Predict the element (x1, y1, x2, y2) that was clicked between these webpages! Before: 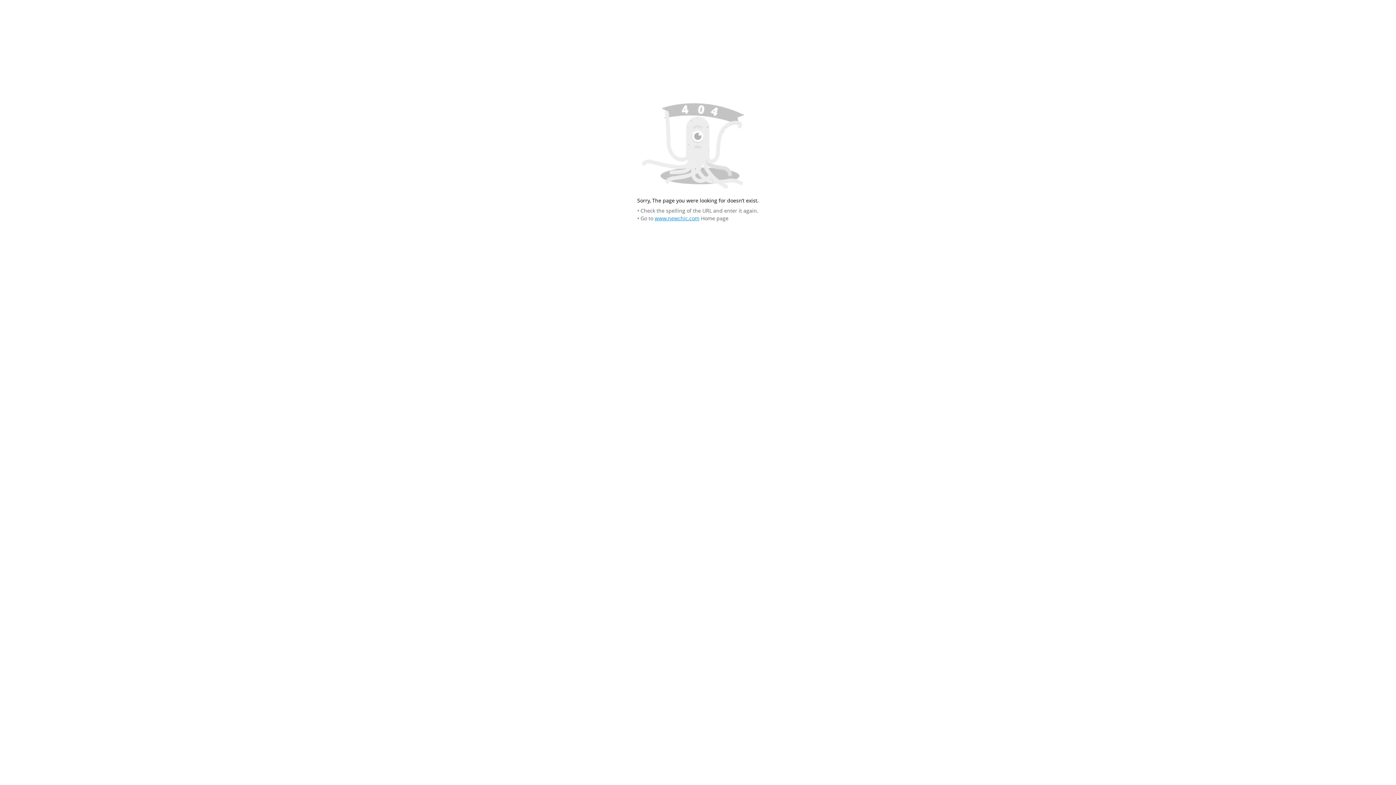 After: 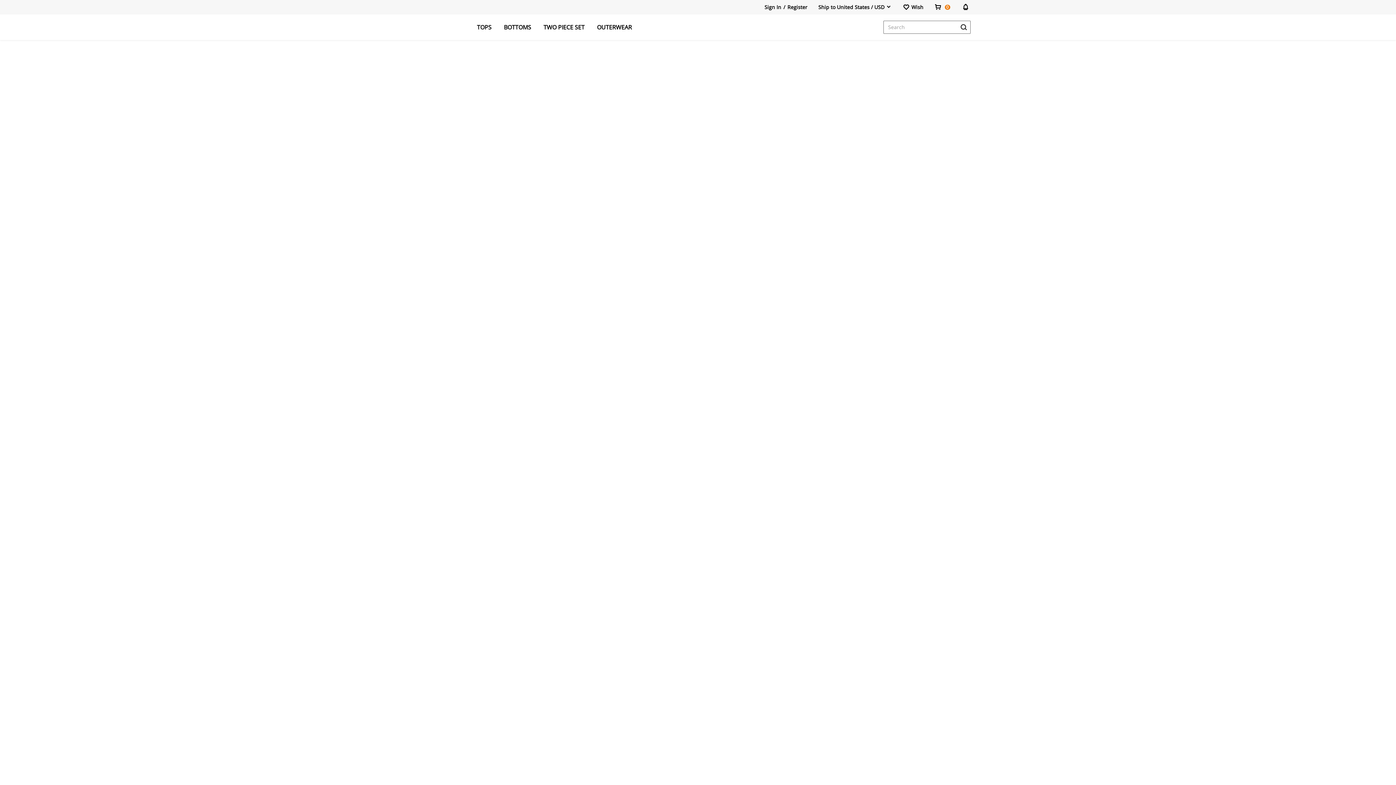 Action: label: www.newchic.com bbox: (654, 215, 699, 221)